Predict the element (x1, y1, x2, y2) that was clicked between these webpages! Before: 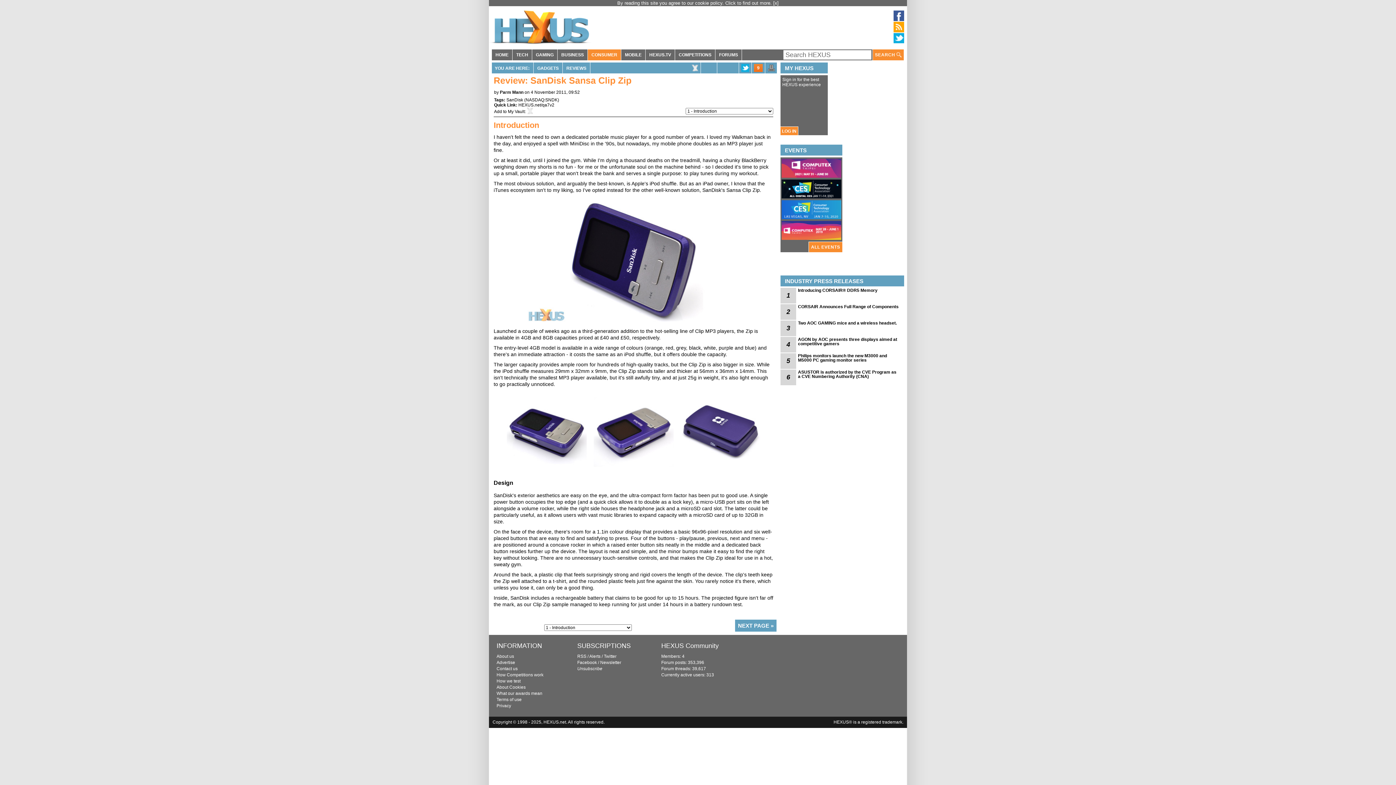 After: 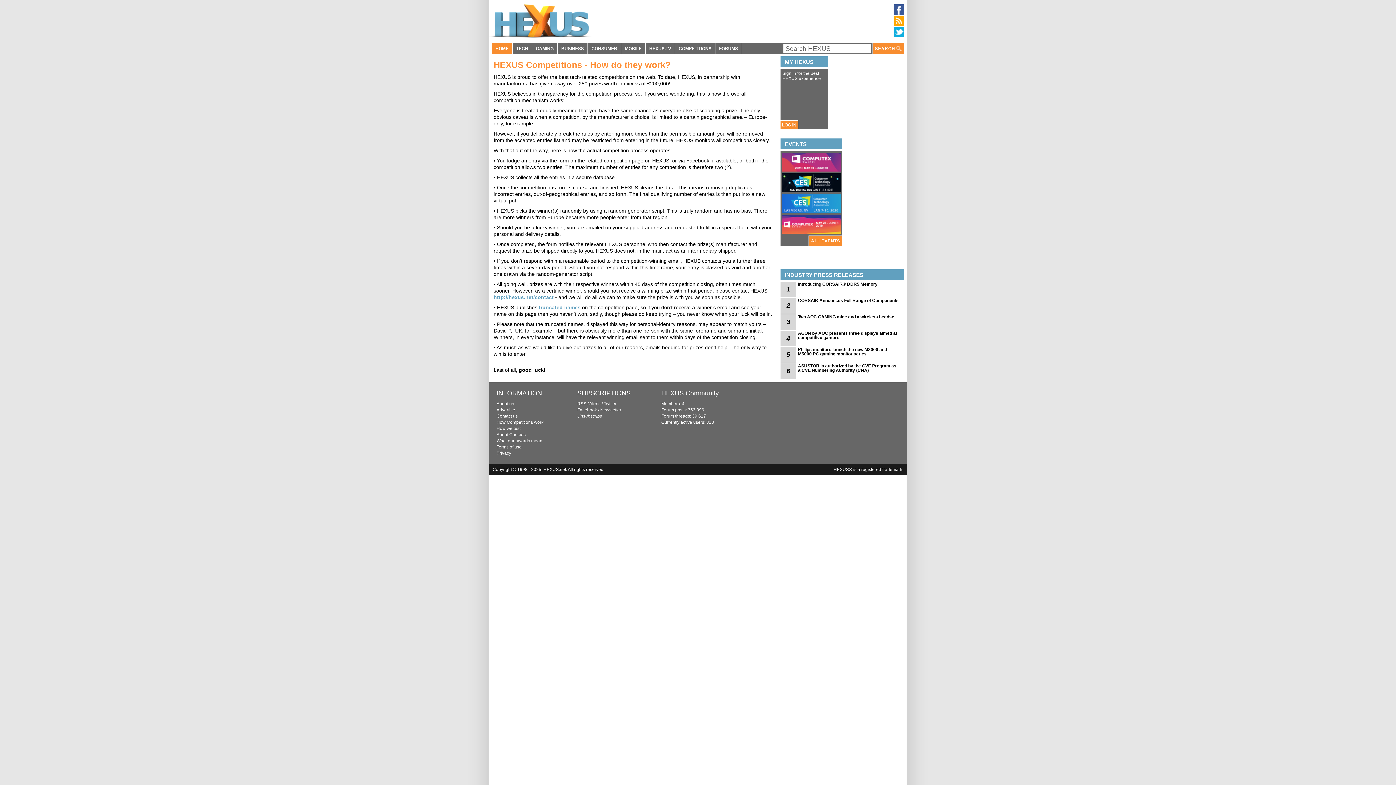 Action: bbox: (496, 672, 543, 677) label: How Competitions work